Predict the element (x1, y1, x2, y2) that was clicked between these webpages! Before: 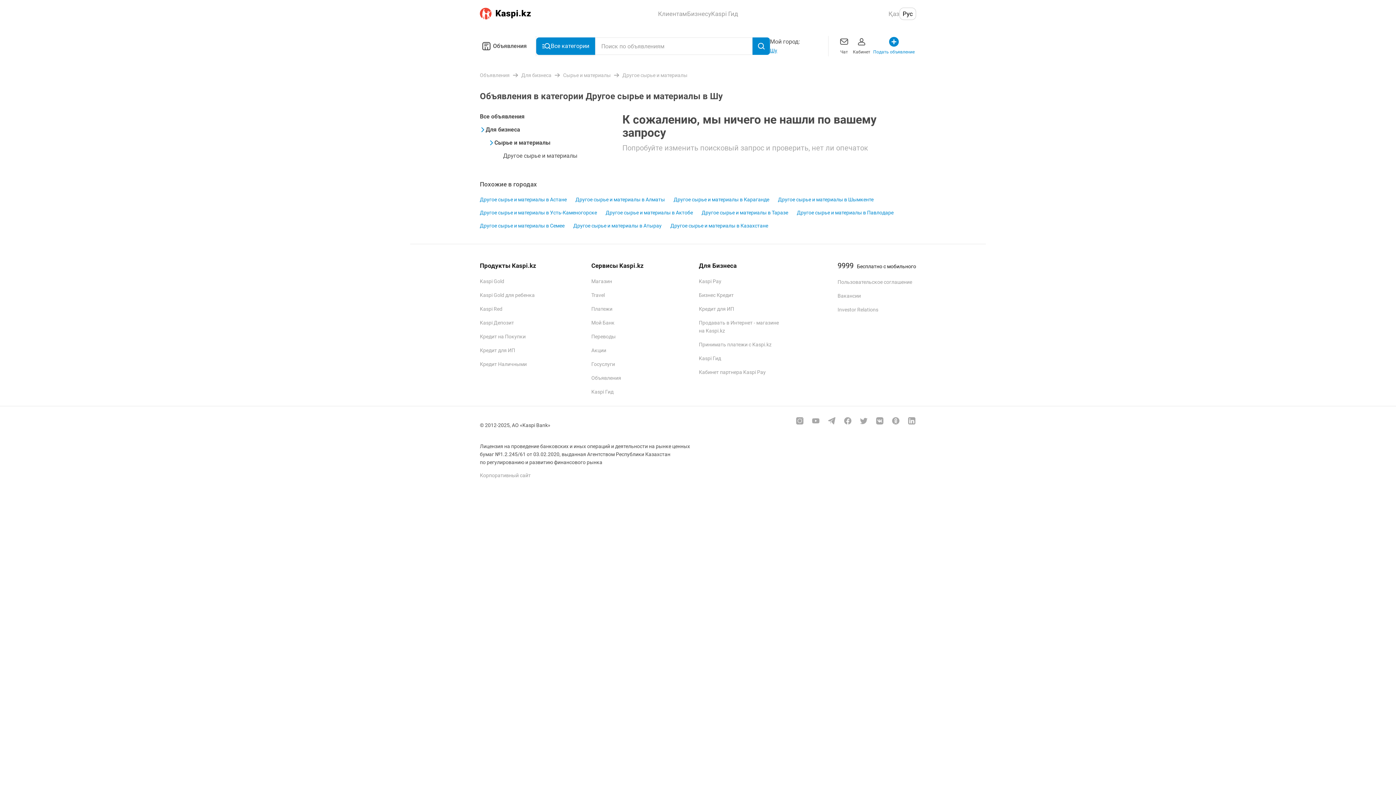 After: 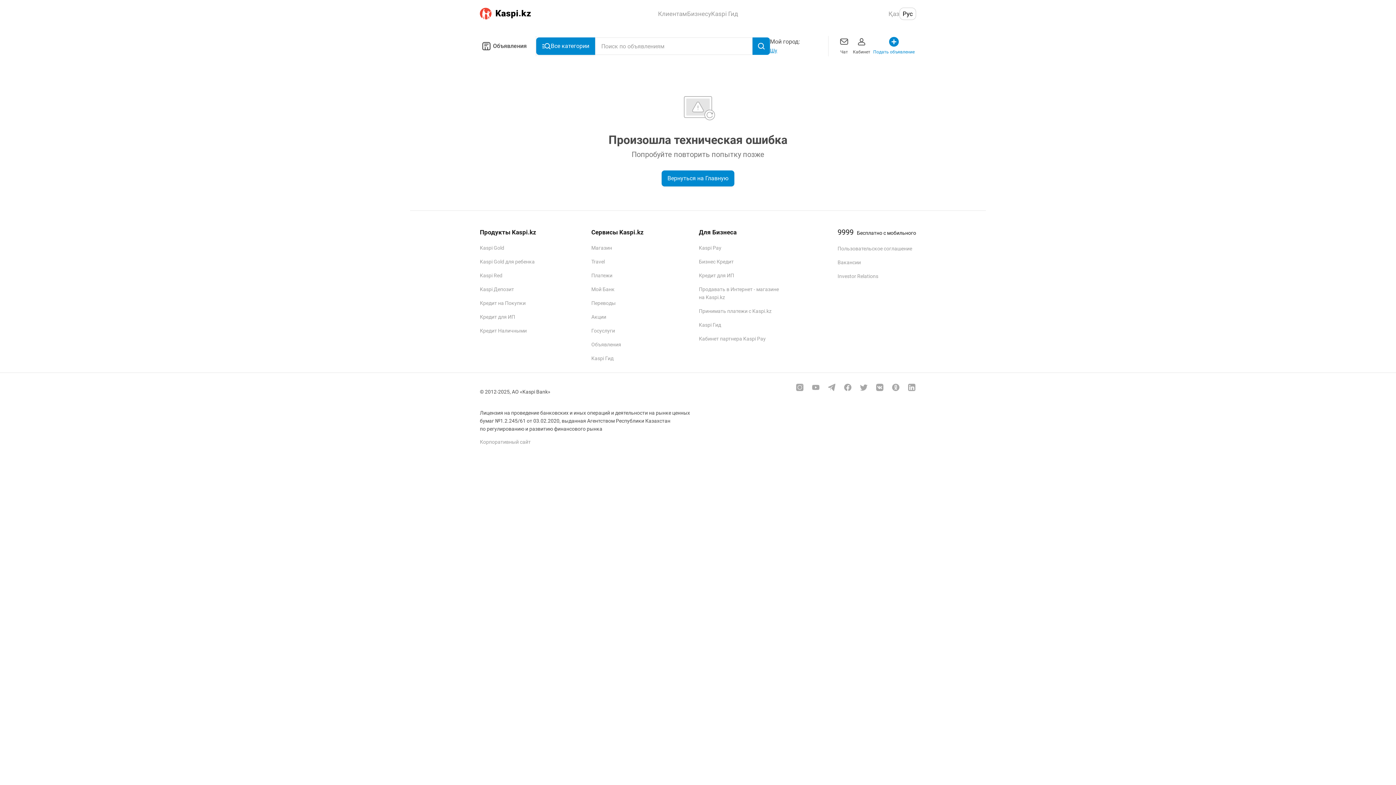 Action: label: Все объявления bbox: (480, 113, 610, 120)